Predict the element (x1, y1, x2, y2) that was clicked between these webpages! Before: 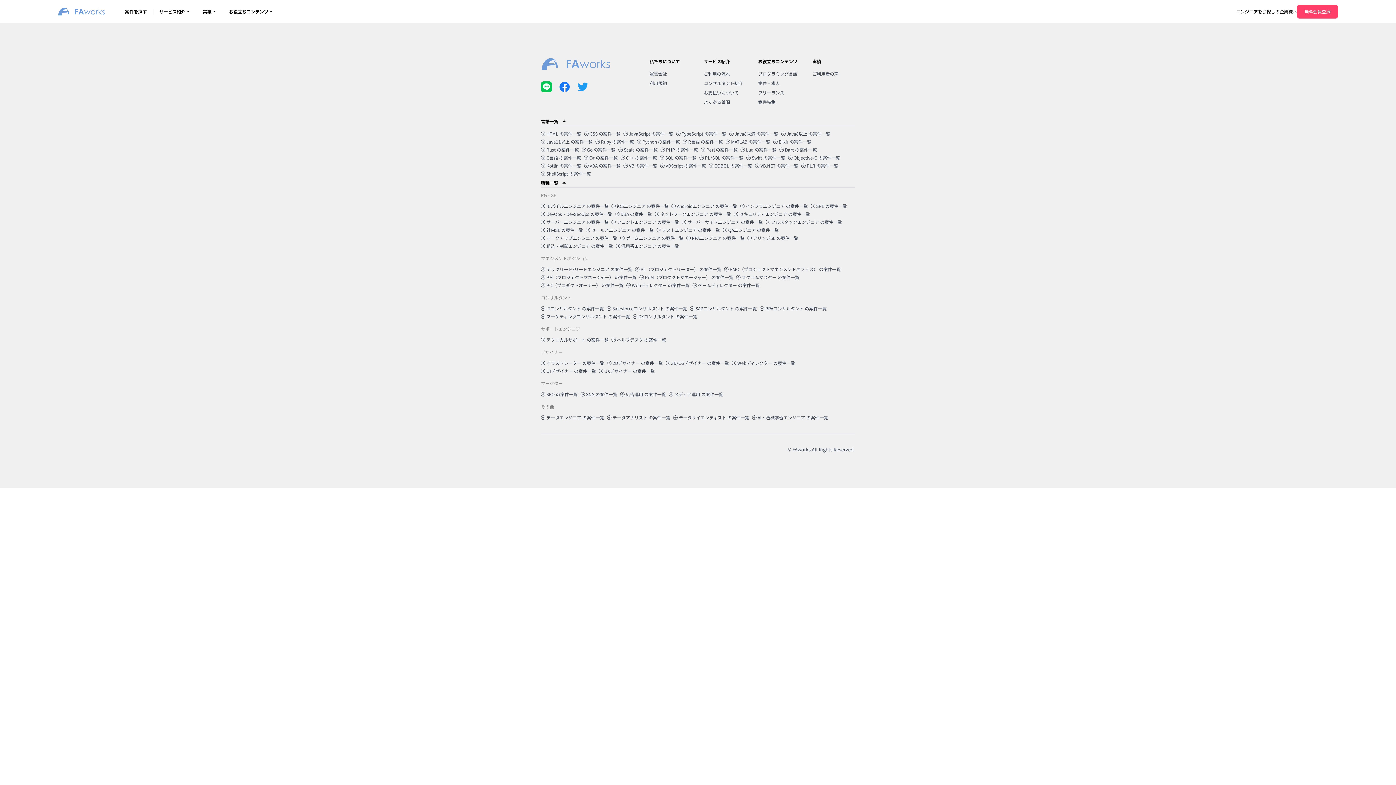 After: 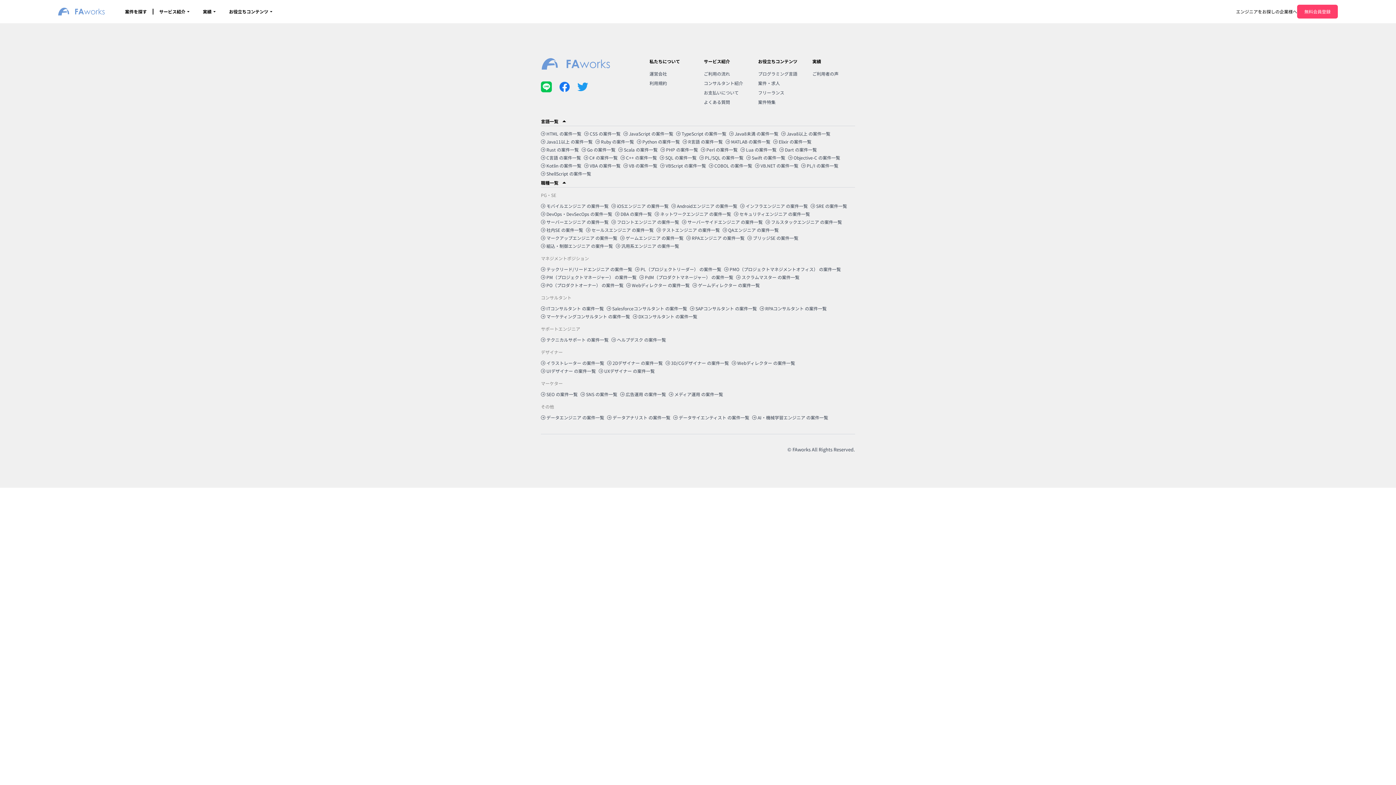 Action: label:  Go の案件一覧 bbox: (581, 146, 615, 153)